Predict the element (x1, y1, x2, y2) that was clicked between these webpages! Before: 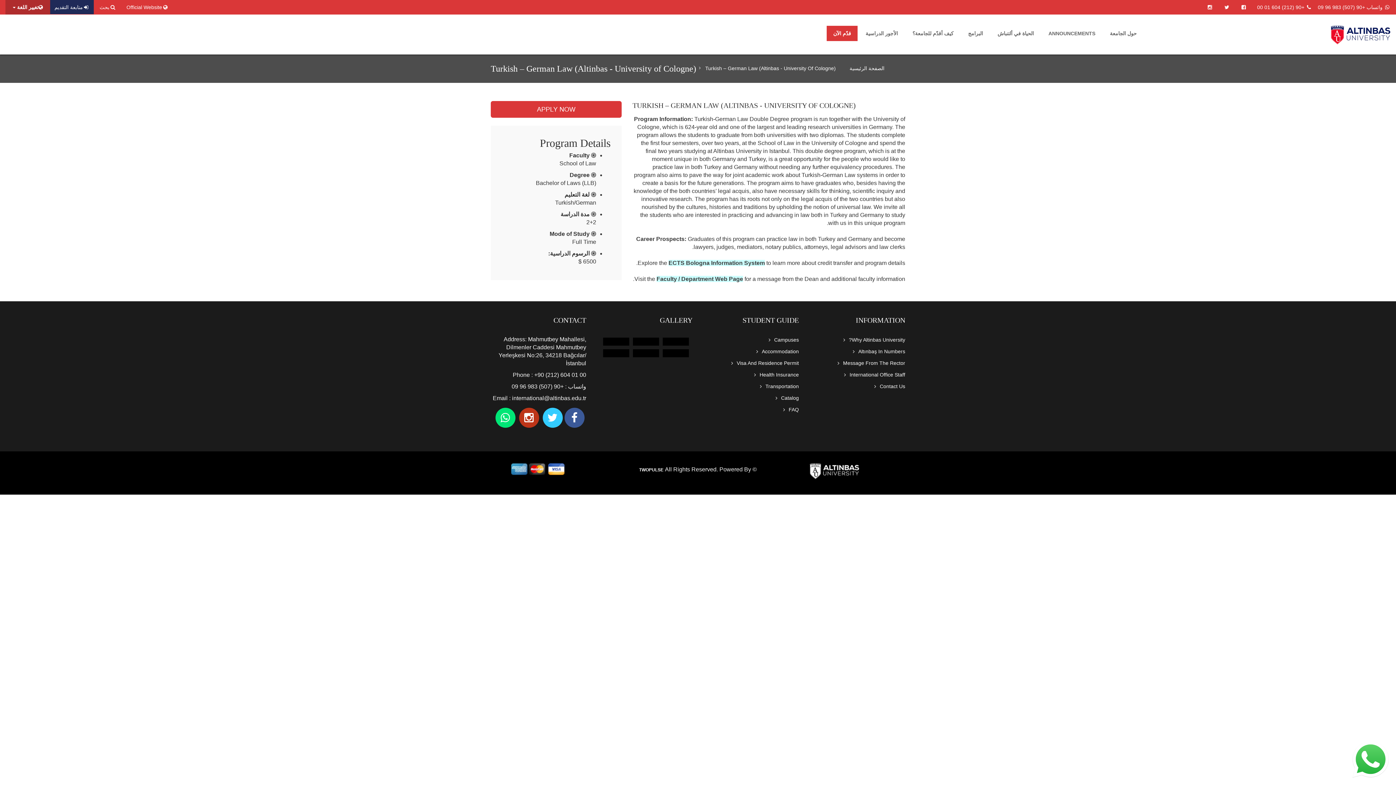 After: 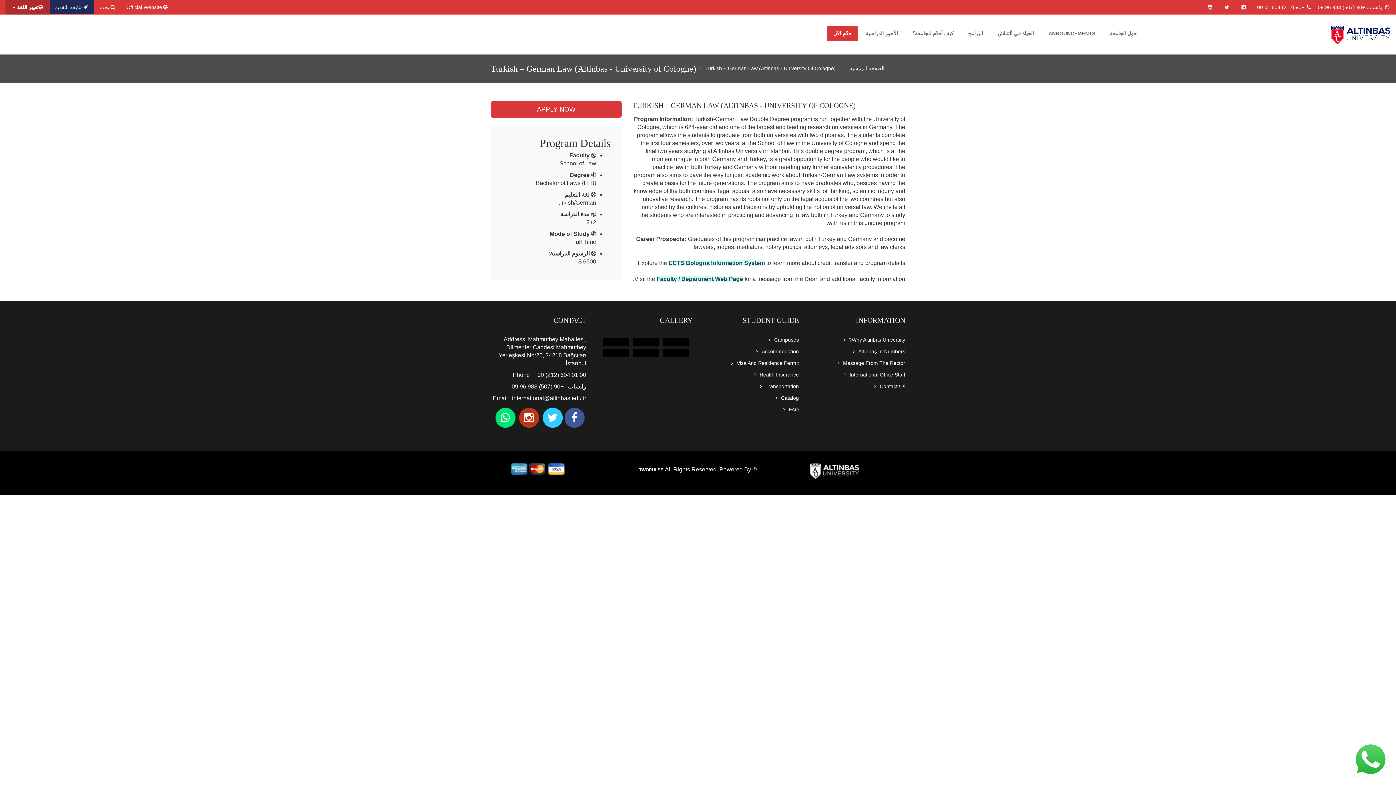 Action: label: ECTS Bologna Information System bbox: (668, 260, 765, 266)